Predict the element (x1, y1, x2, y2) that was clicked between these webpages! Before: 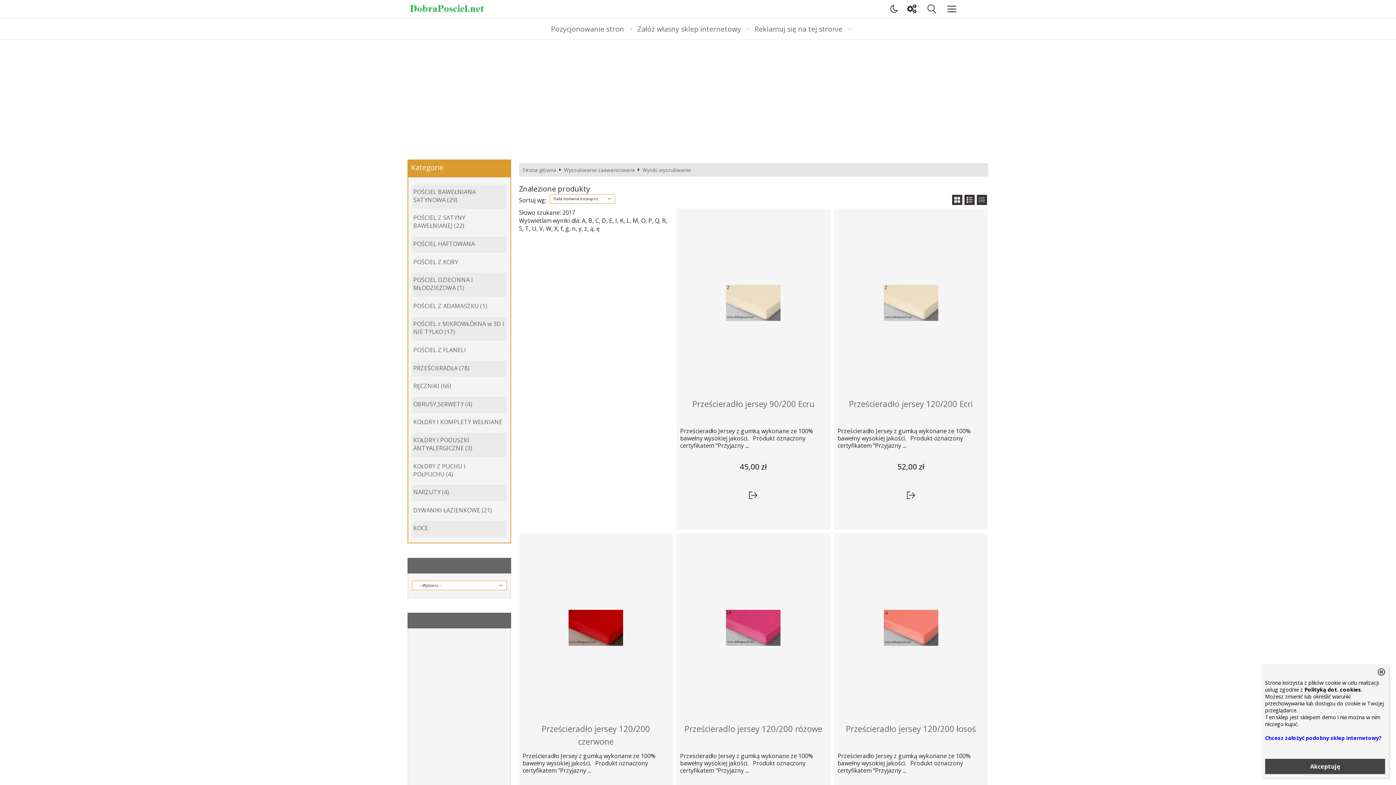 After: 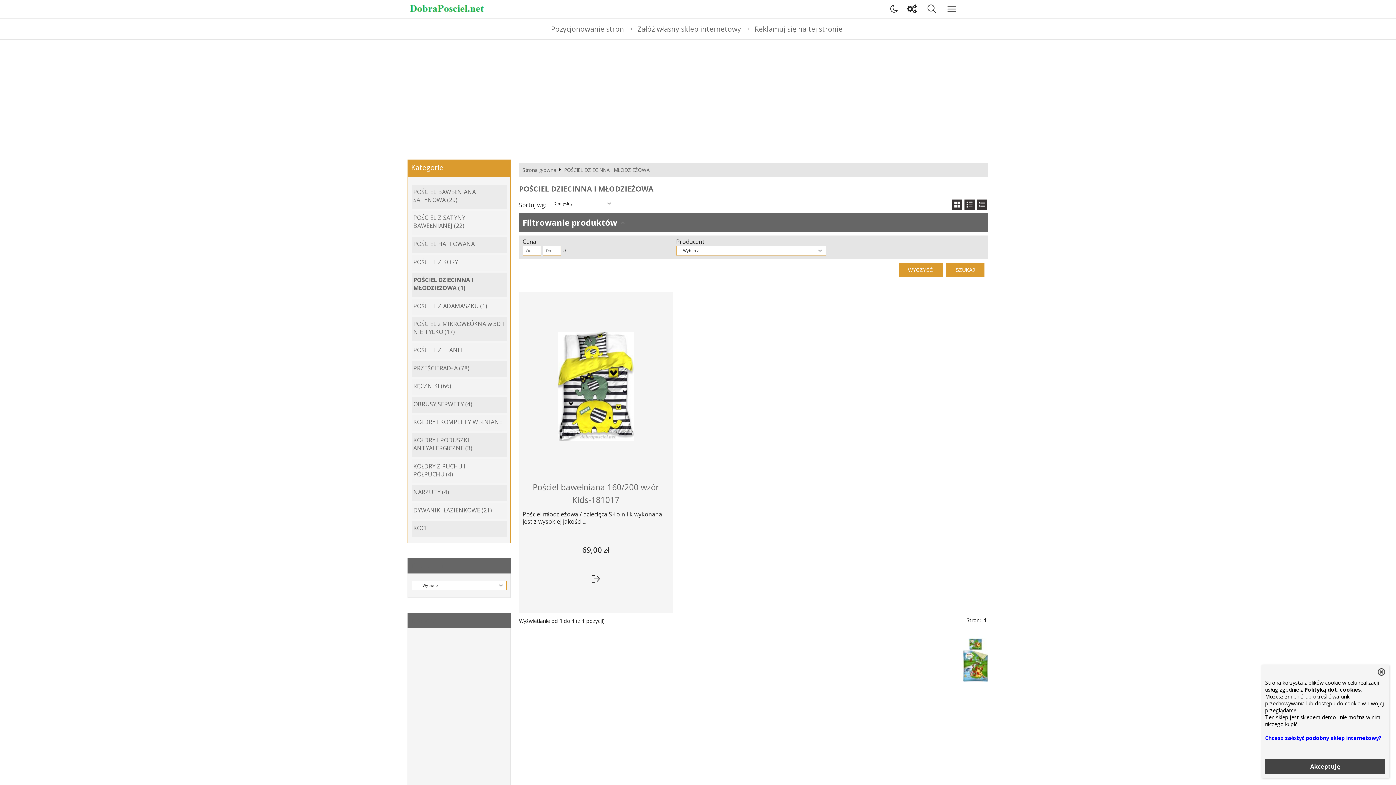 Action: label: POŚCIEL DZIECINNA I MŁODZIEŻOWA (1) bbox: (413, 276, 505, 292)